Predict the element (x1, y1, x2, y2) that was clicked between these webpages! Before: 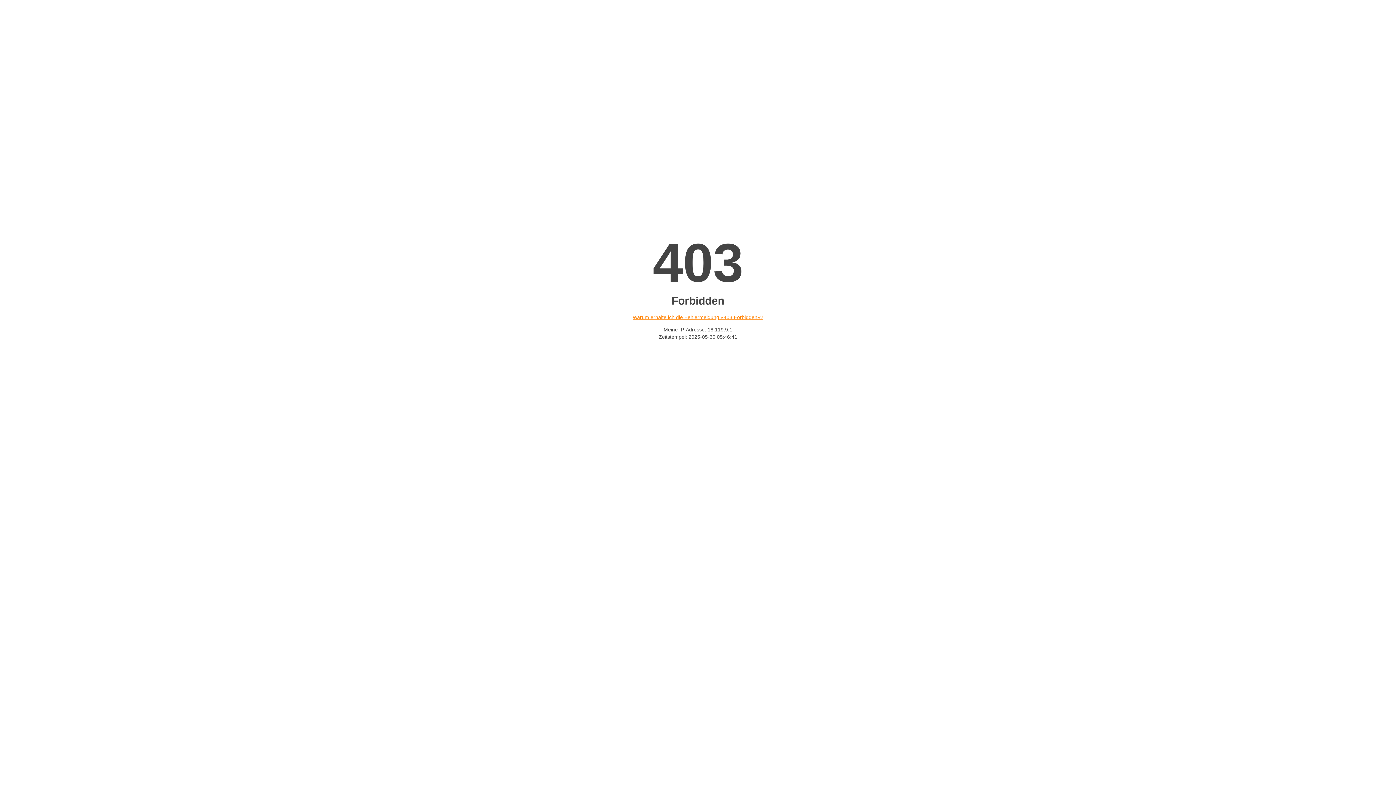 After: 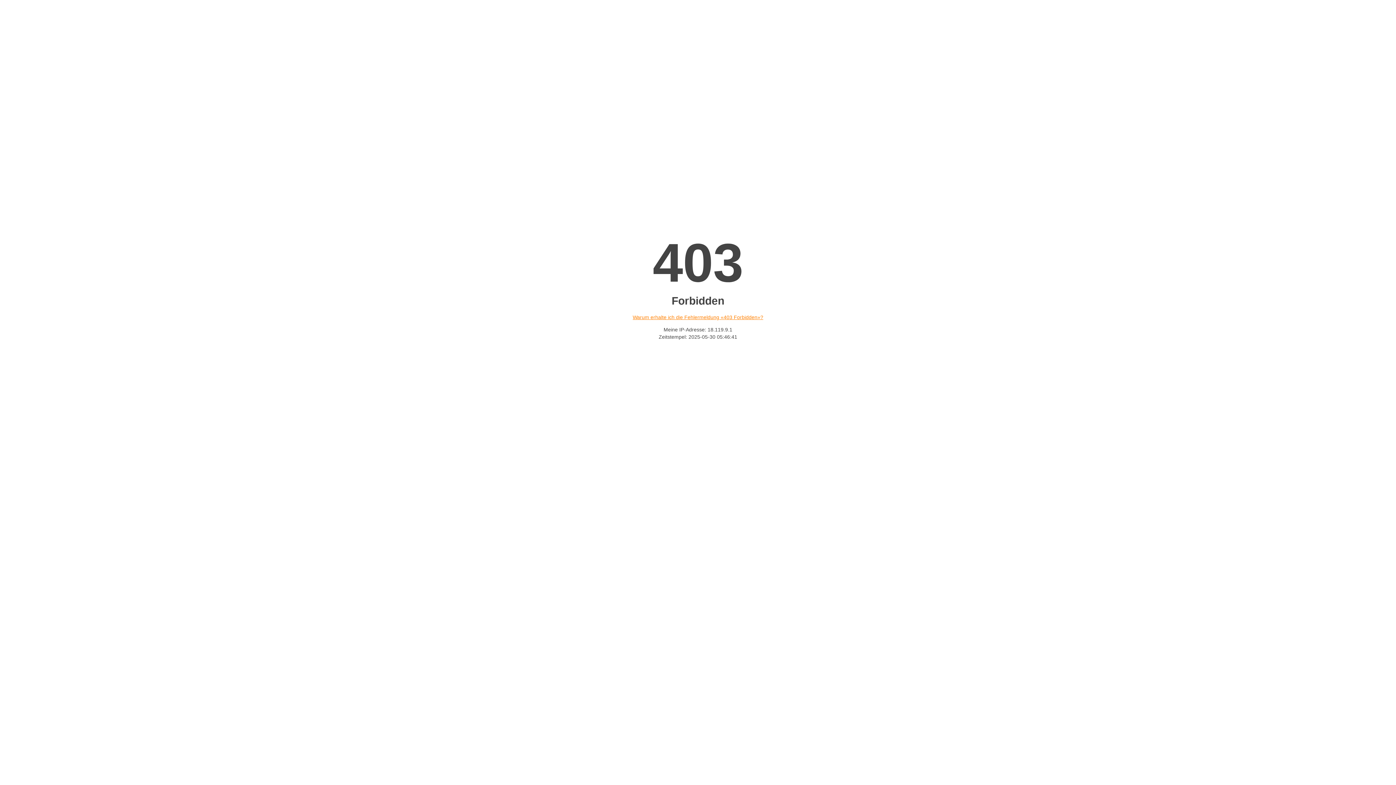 Action: label: Warum erhalte ich die Fehlermeldung «403 Forbidden»? bbox: (632, 314, 763, 320)